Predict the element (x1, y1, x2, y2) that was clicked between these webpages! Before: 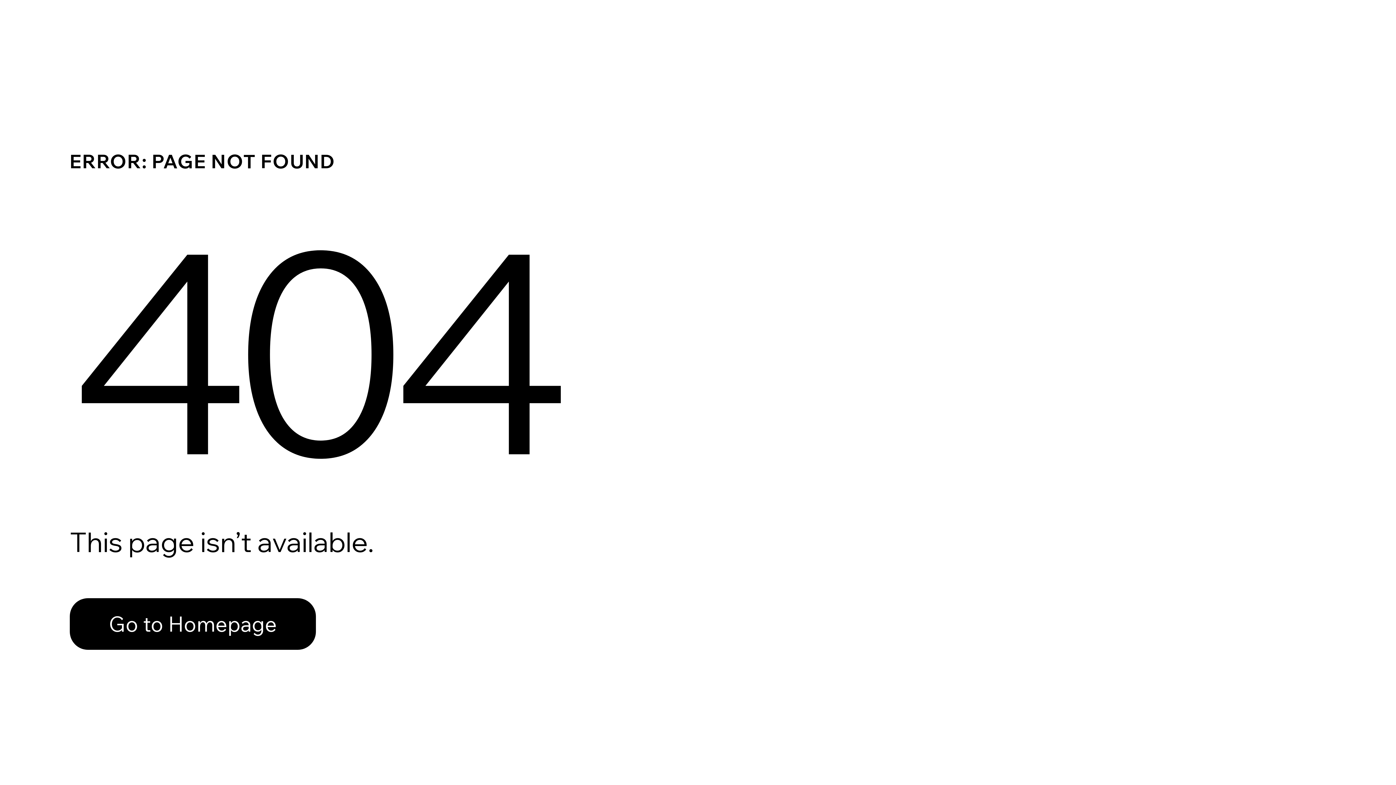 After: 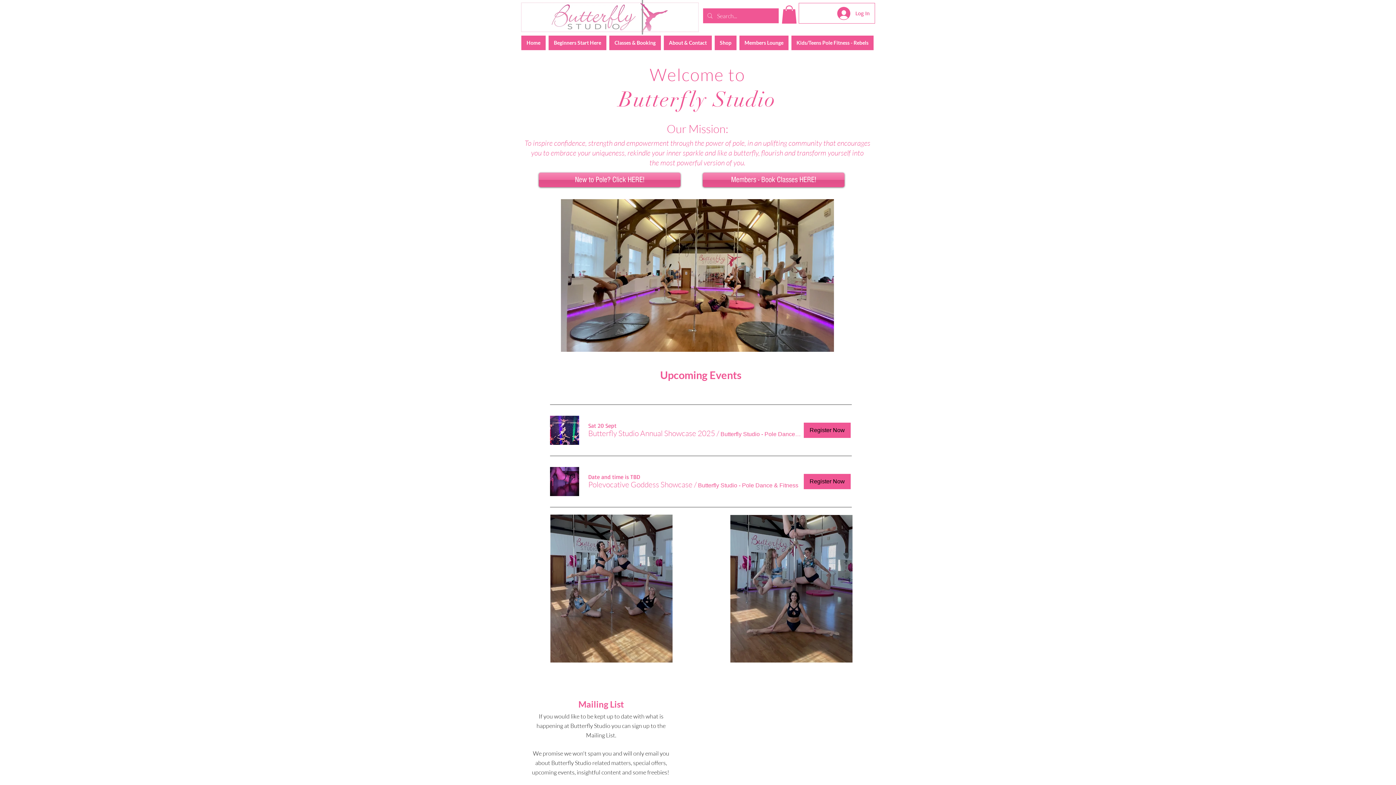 Action: label: Go to Homepage bbox: (69, 582, 768, 659)